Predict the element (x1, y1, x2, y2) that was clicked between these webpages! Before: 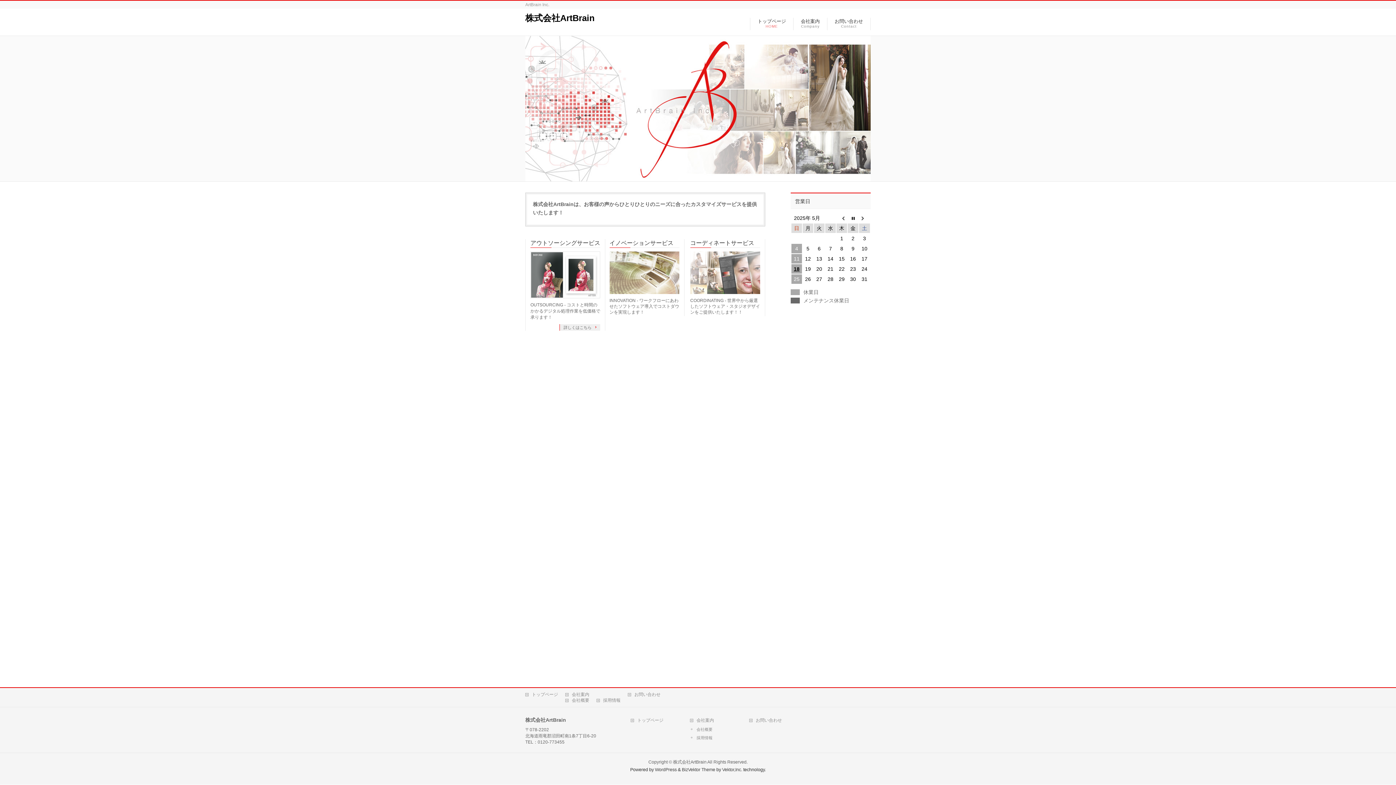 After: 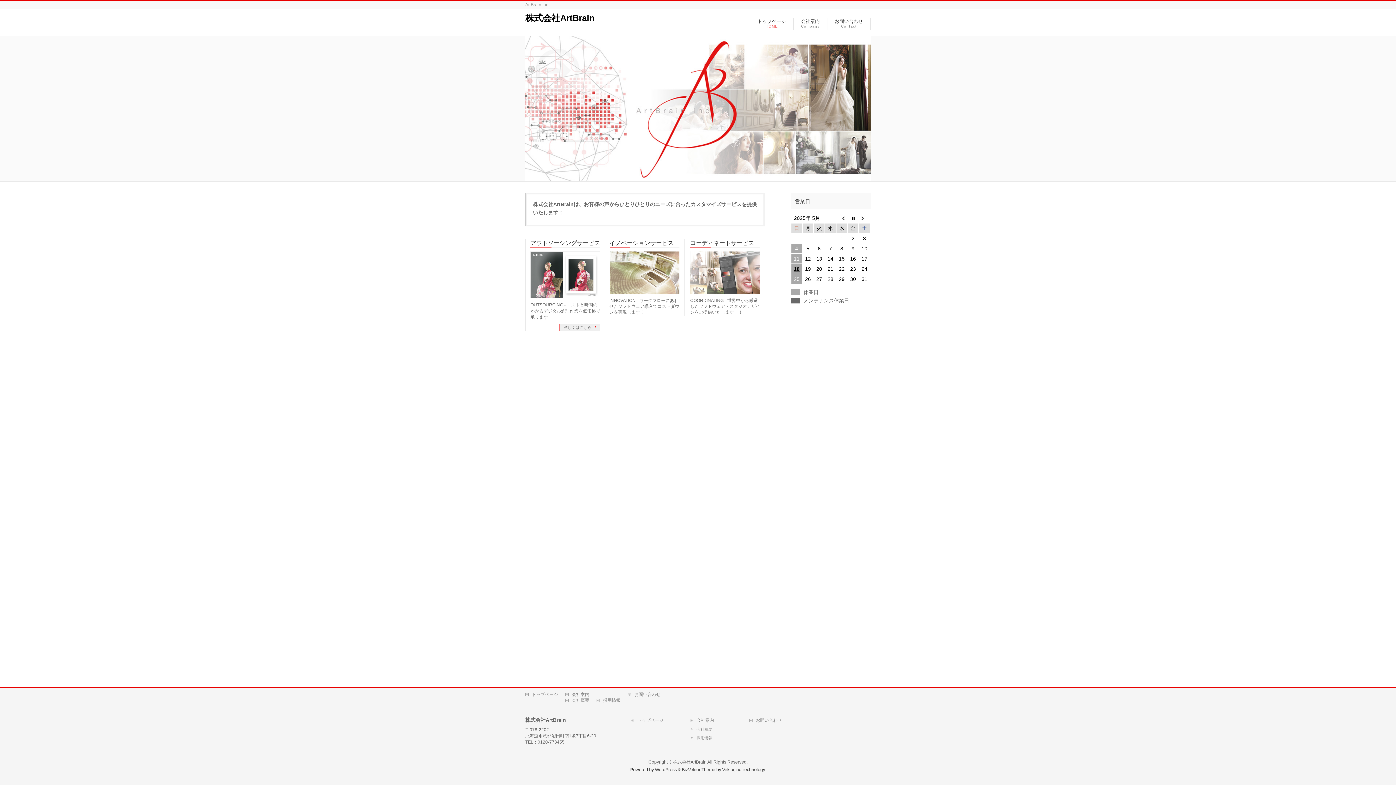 Action: bbox: (722, 767, 742, 772) label: Vektor,Inc.